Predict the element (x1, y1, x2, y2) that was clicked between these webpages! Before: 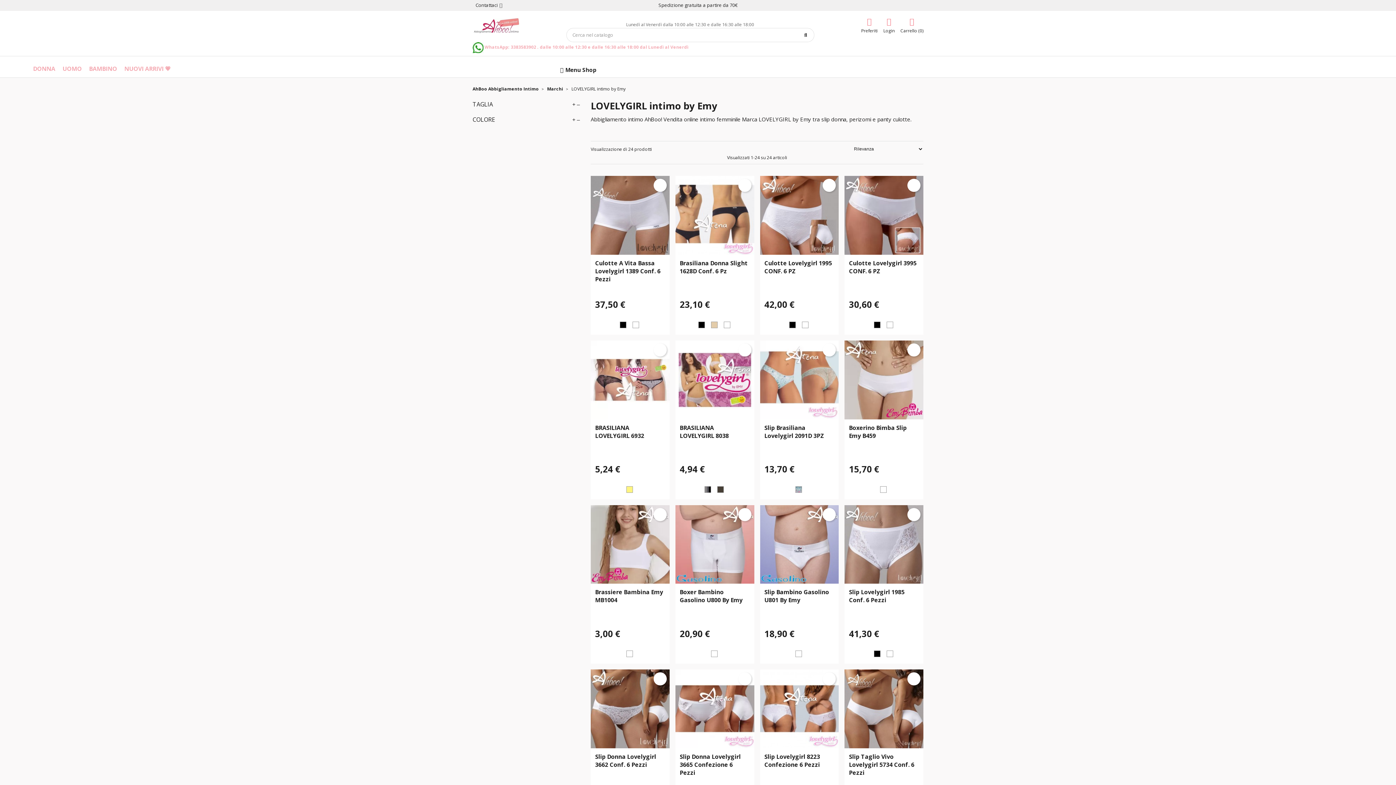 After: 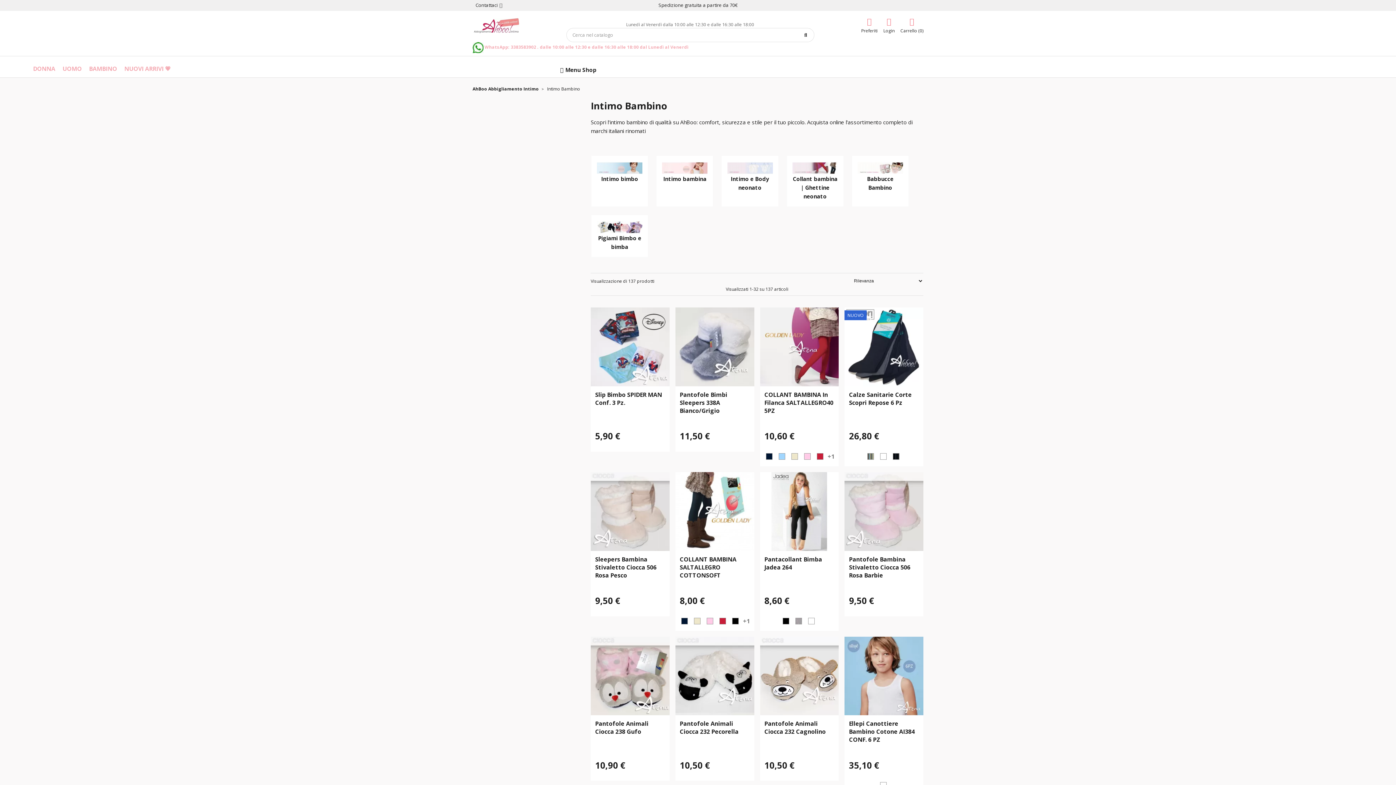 Action: label: BAMBINO bbox: (89, 64, 117, 72)